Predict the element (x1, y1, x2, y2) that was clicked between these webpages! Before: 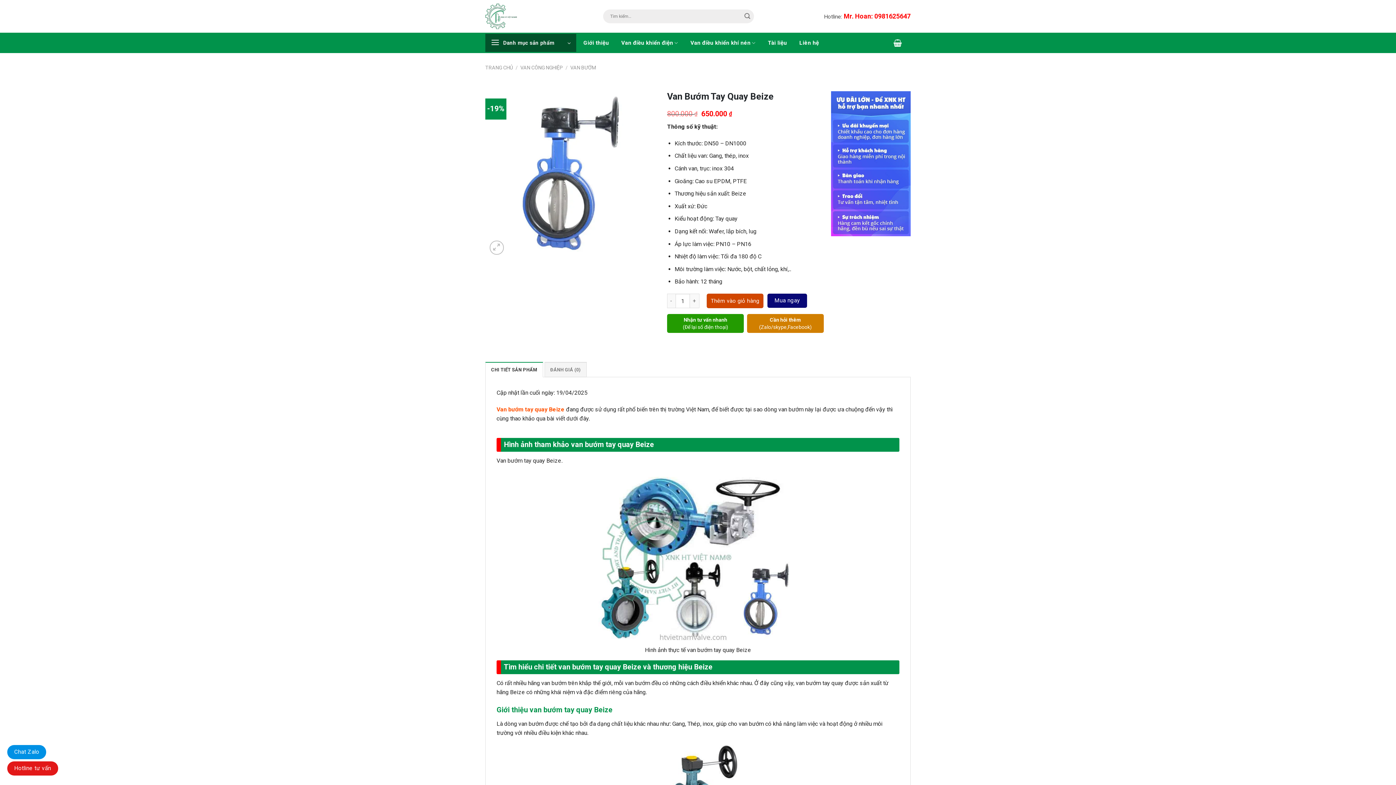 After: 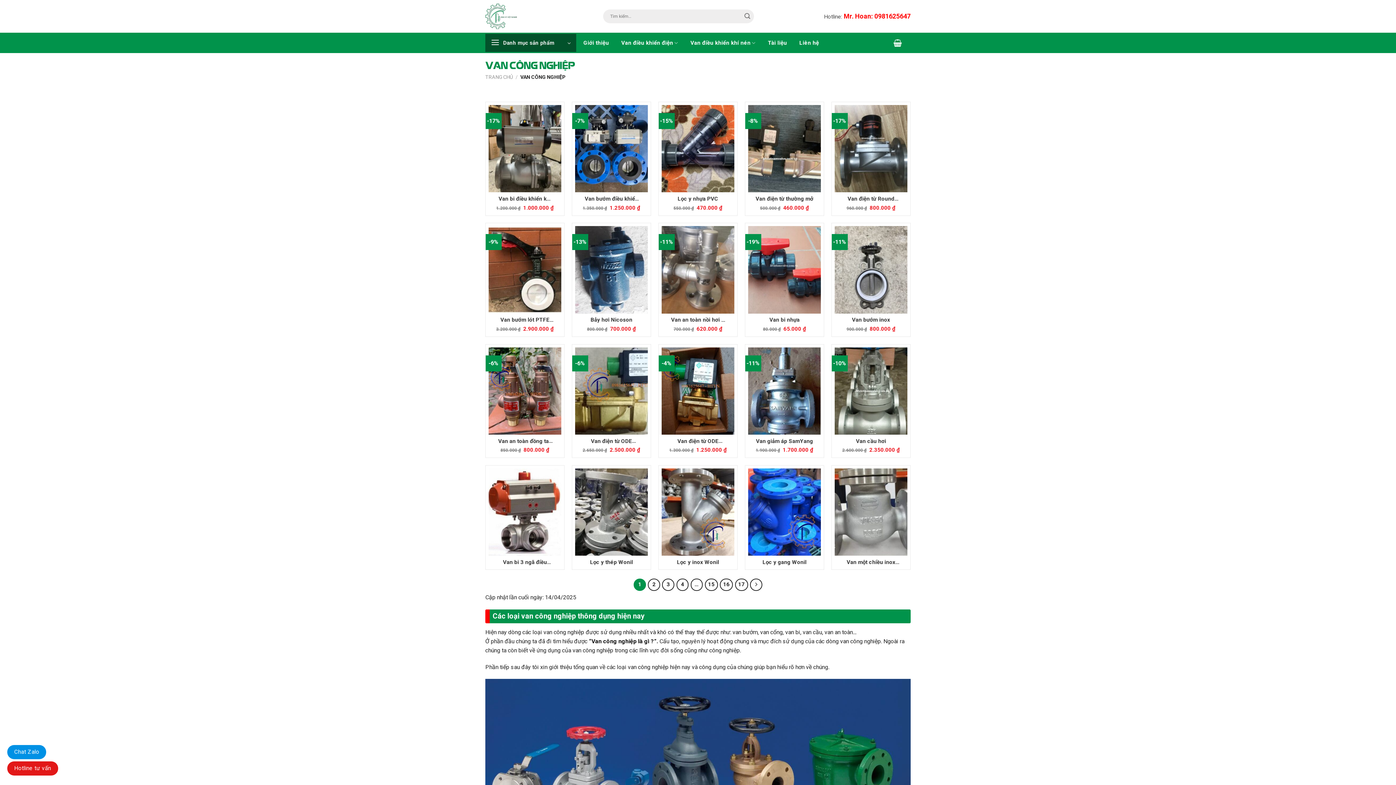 Action: bbox: (520, 64, 563, 70) label: VAN CÔNG NGHIỆP